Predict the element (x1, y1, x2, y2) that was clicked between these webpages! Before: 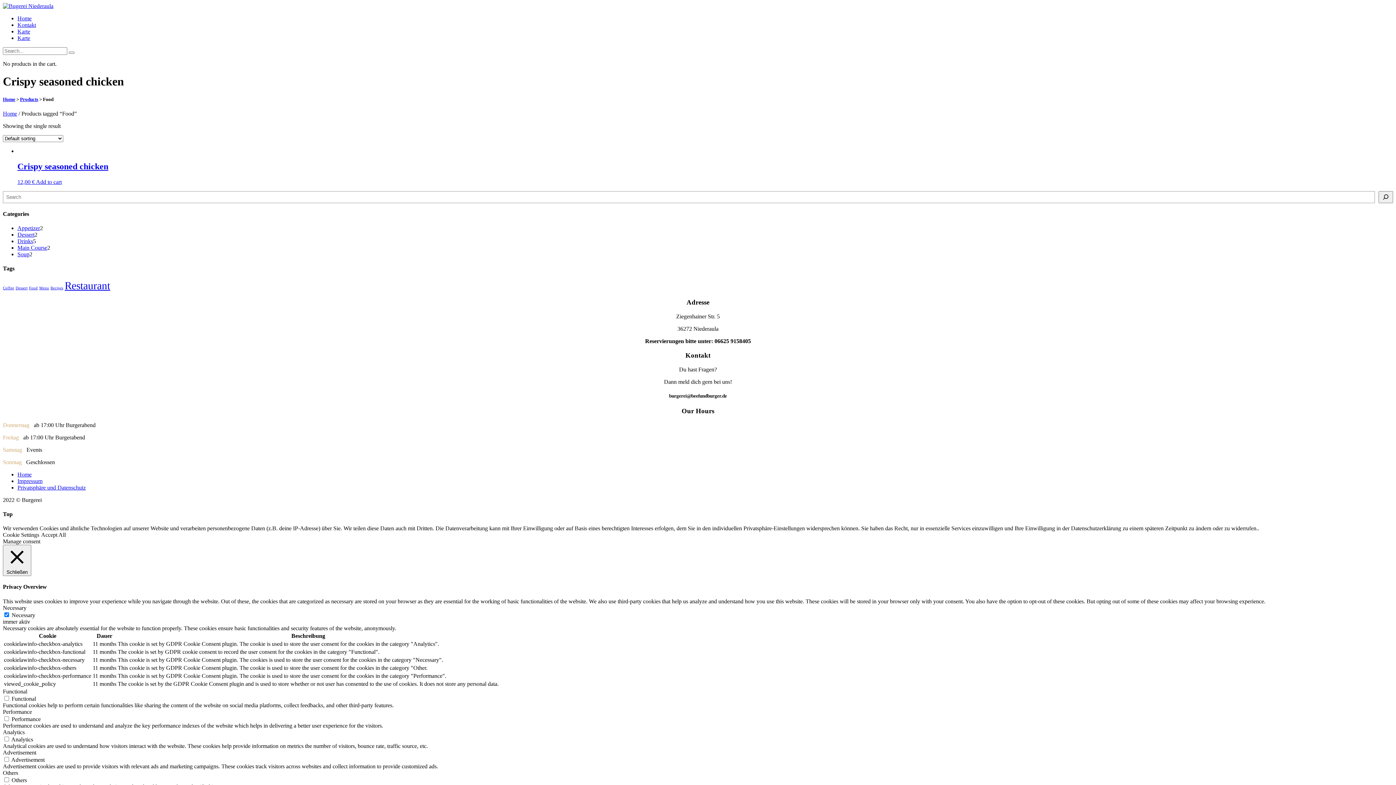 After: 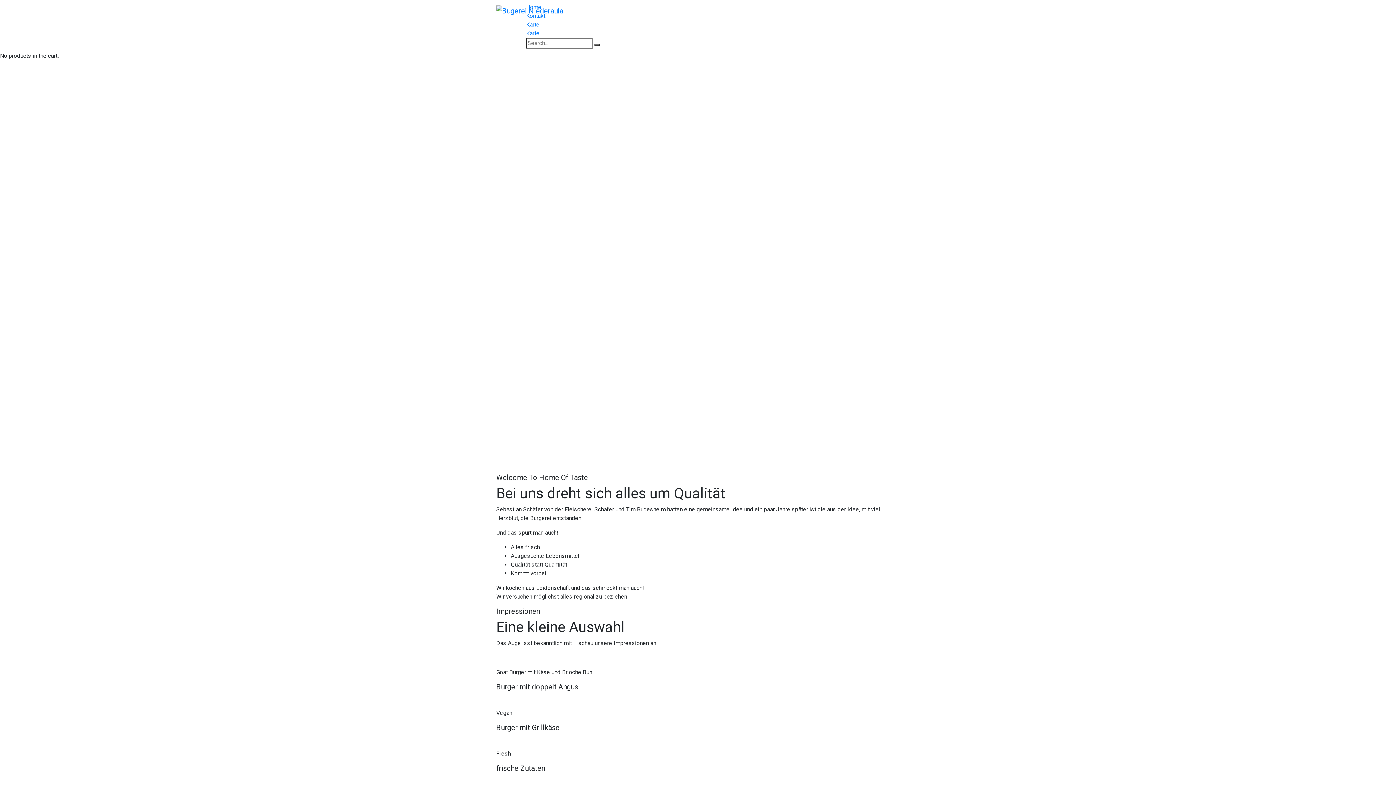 Action: bbox: (2, 2, 53, 9)